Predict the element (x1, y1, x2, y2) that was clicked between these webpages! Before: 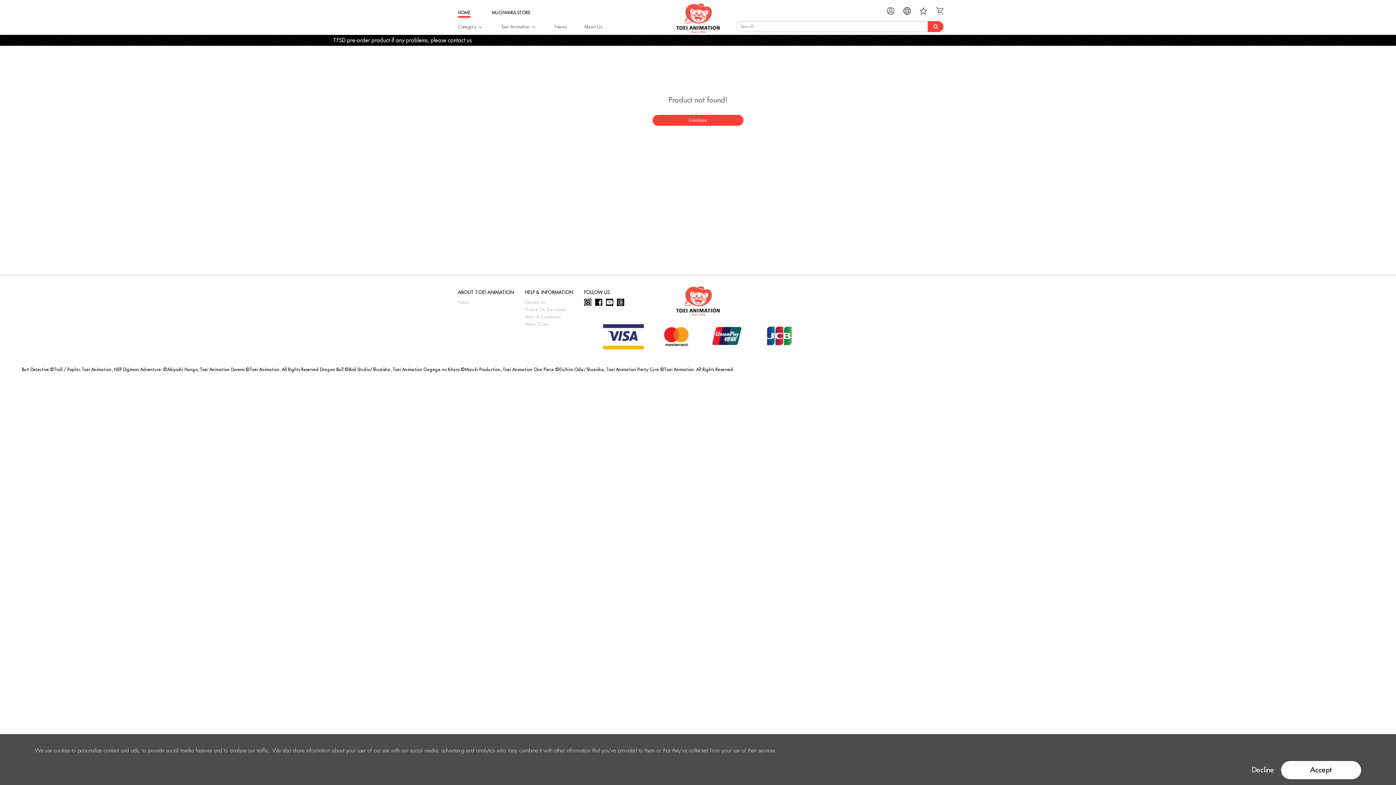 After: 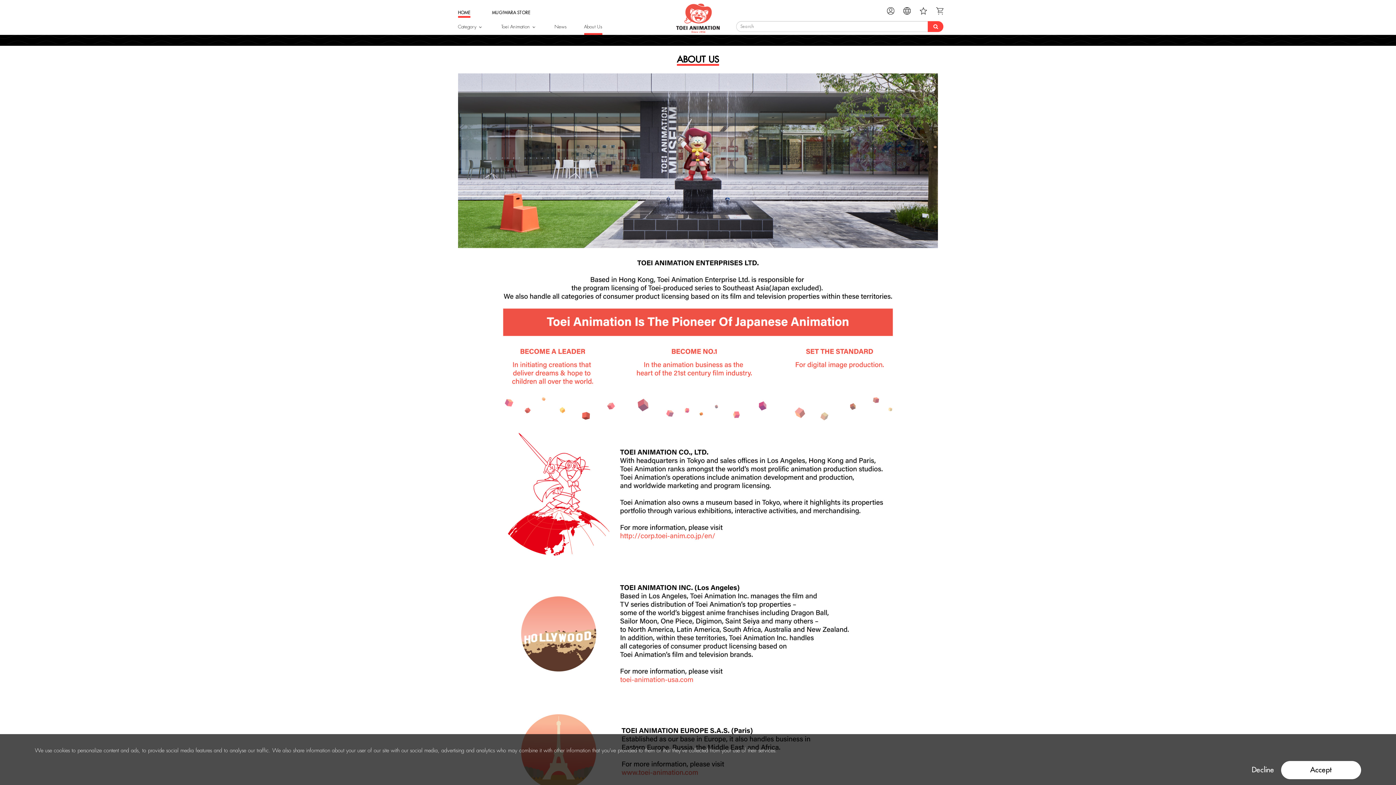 Action: bbox: (584, 23, 602, 29) label: About Us